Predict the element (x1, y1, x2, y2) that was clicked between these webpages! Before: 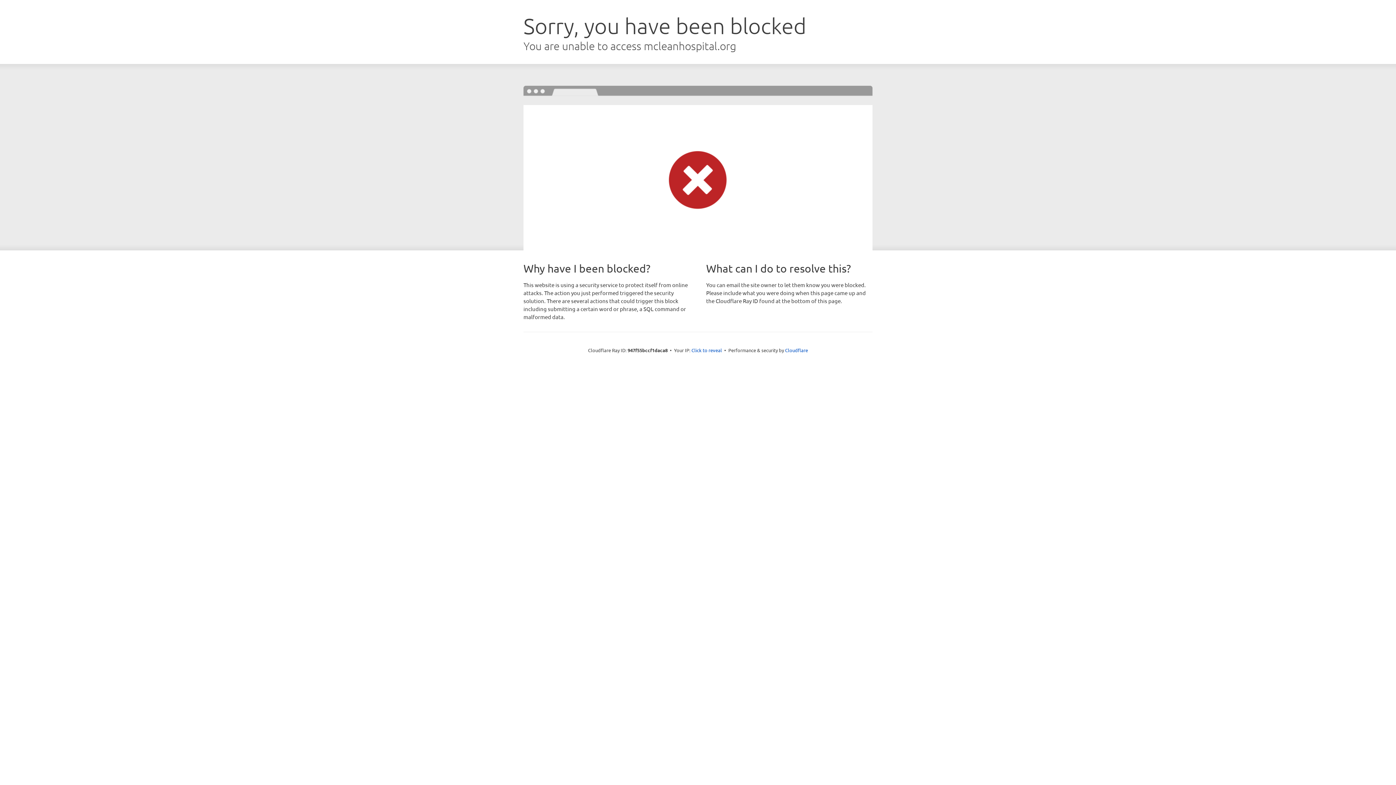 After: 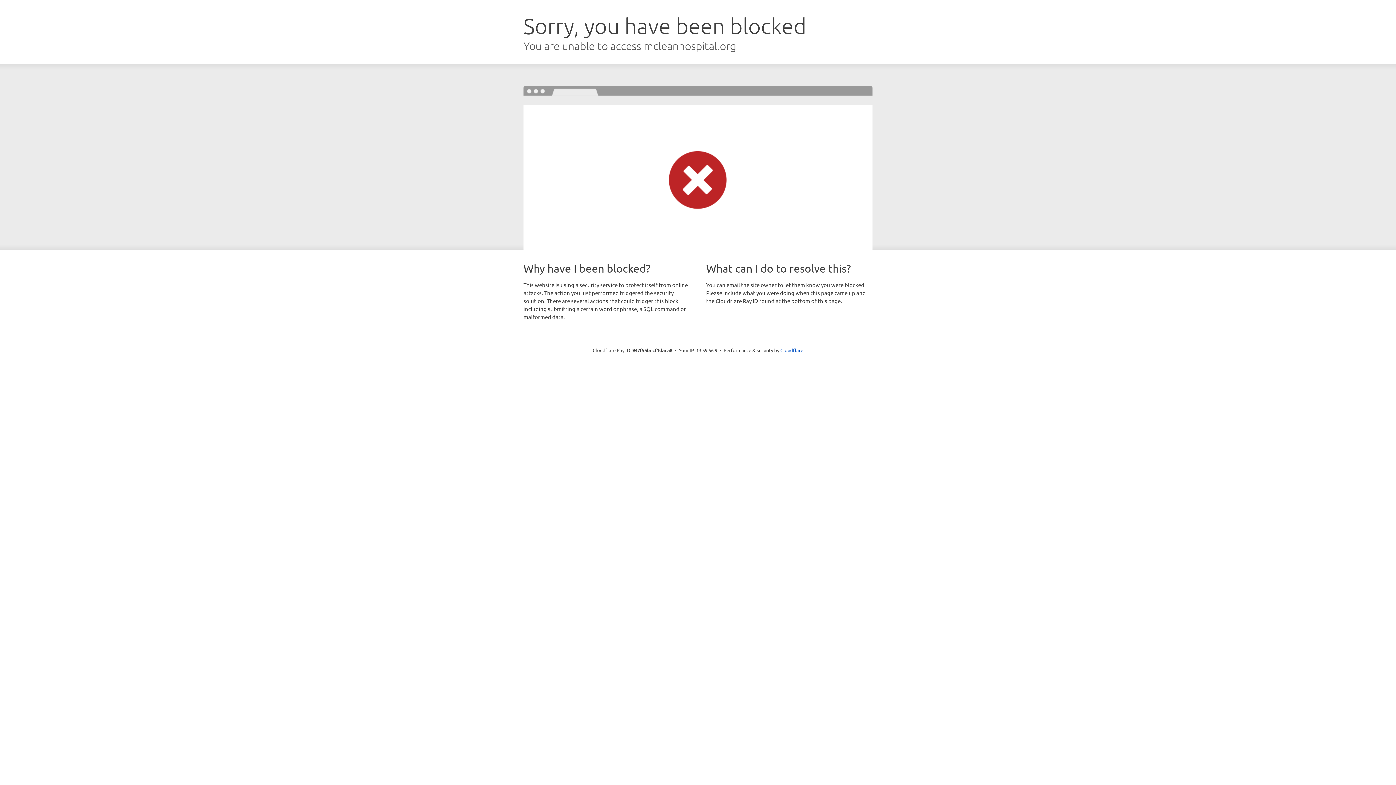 Action: label: Click to reveal bbox: (691, 346, 722, 353)